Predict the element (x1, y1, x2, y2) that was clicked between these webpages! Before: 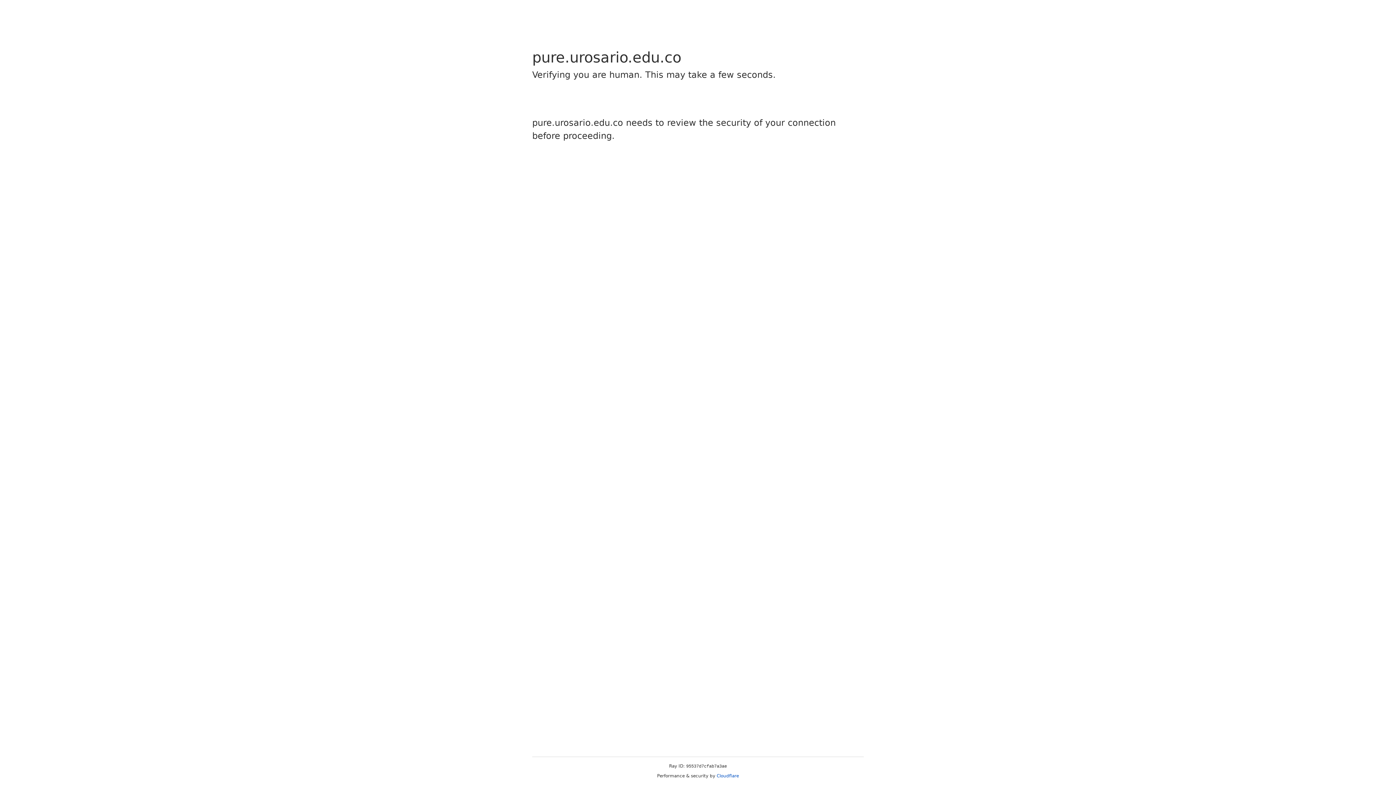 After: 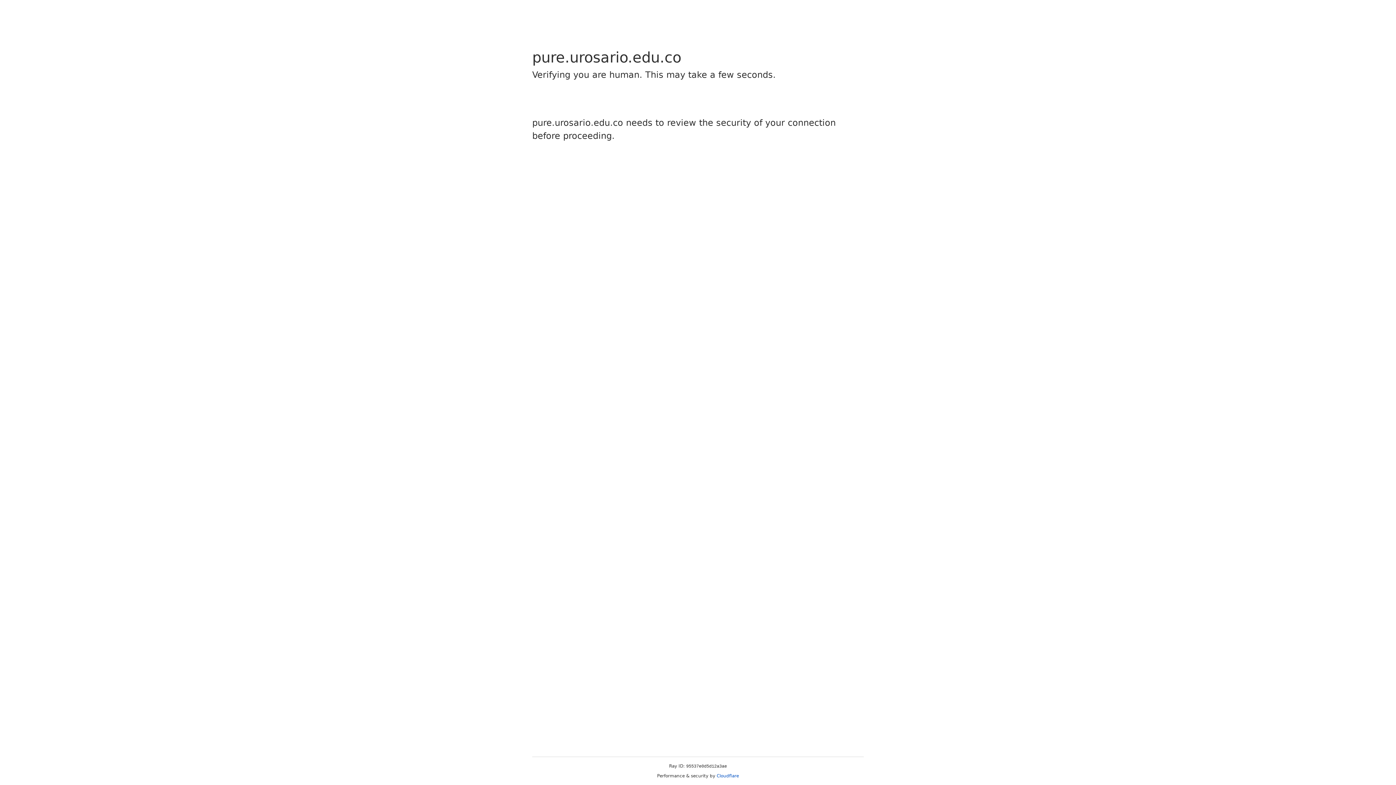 Action: bbox: (716, 773, 739, 778) label: Cloudflare